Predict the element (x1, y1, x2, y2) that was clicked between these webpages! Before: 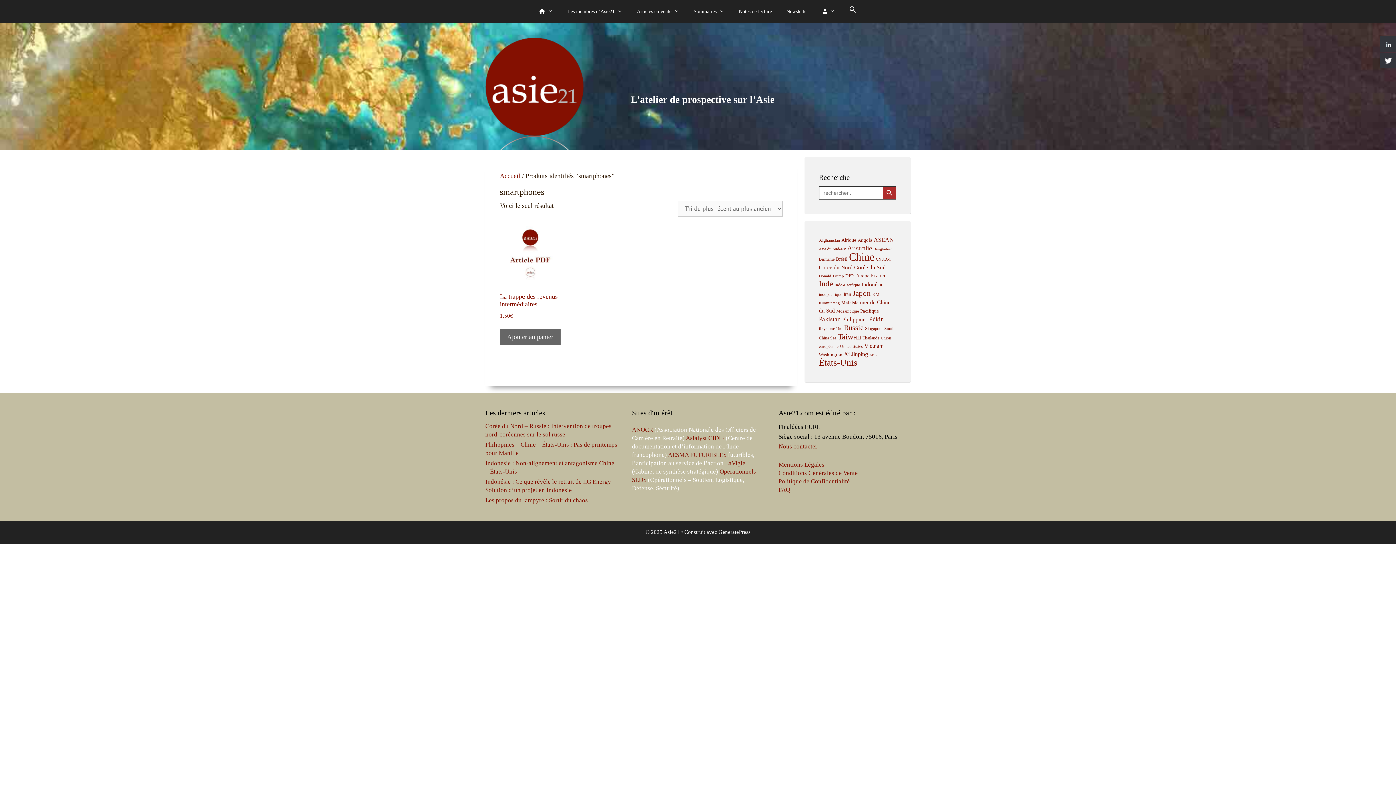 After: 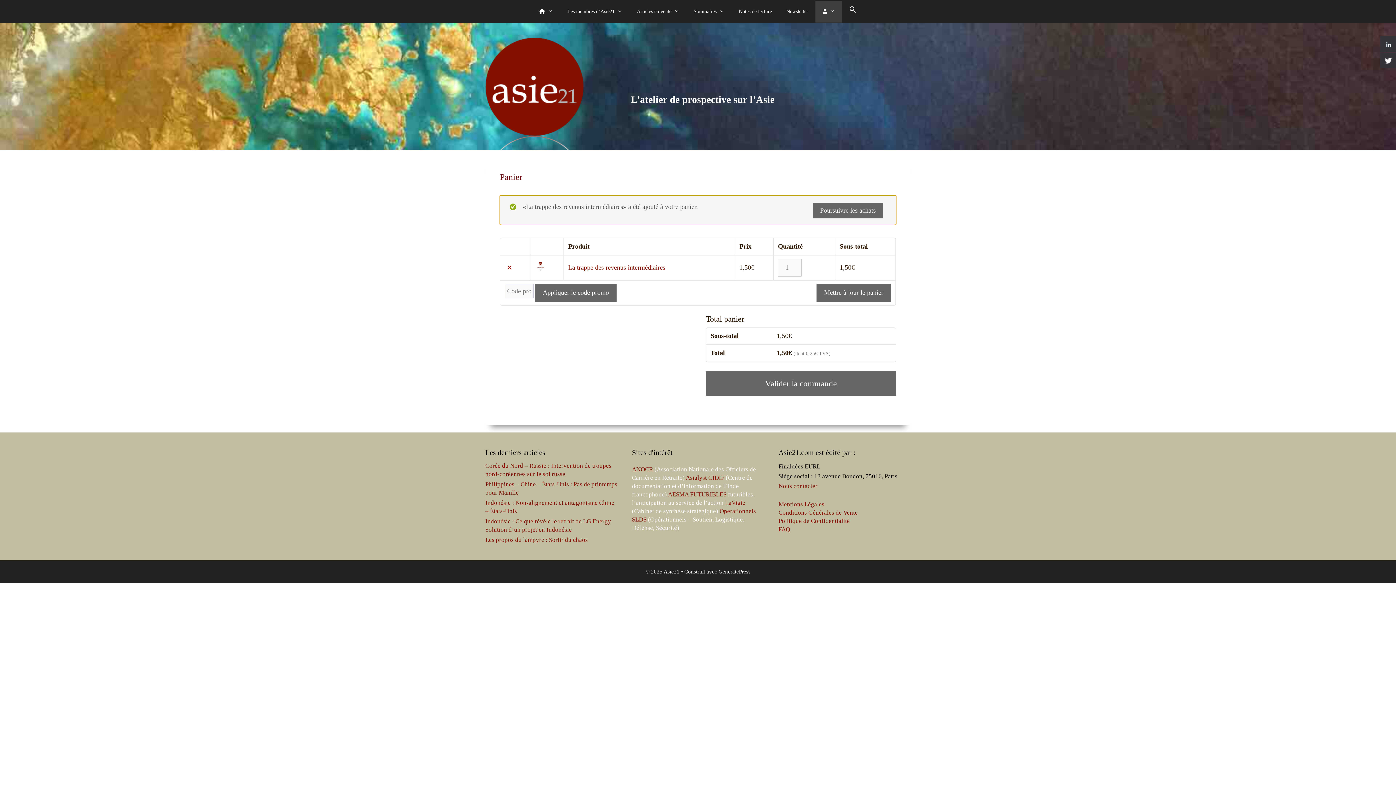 Action: bbox: (500, 329, 560, 345) label: Ajouter au panier : “La trappe des revenus intermédiaires”